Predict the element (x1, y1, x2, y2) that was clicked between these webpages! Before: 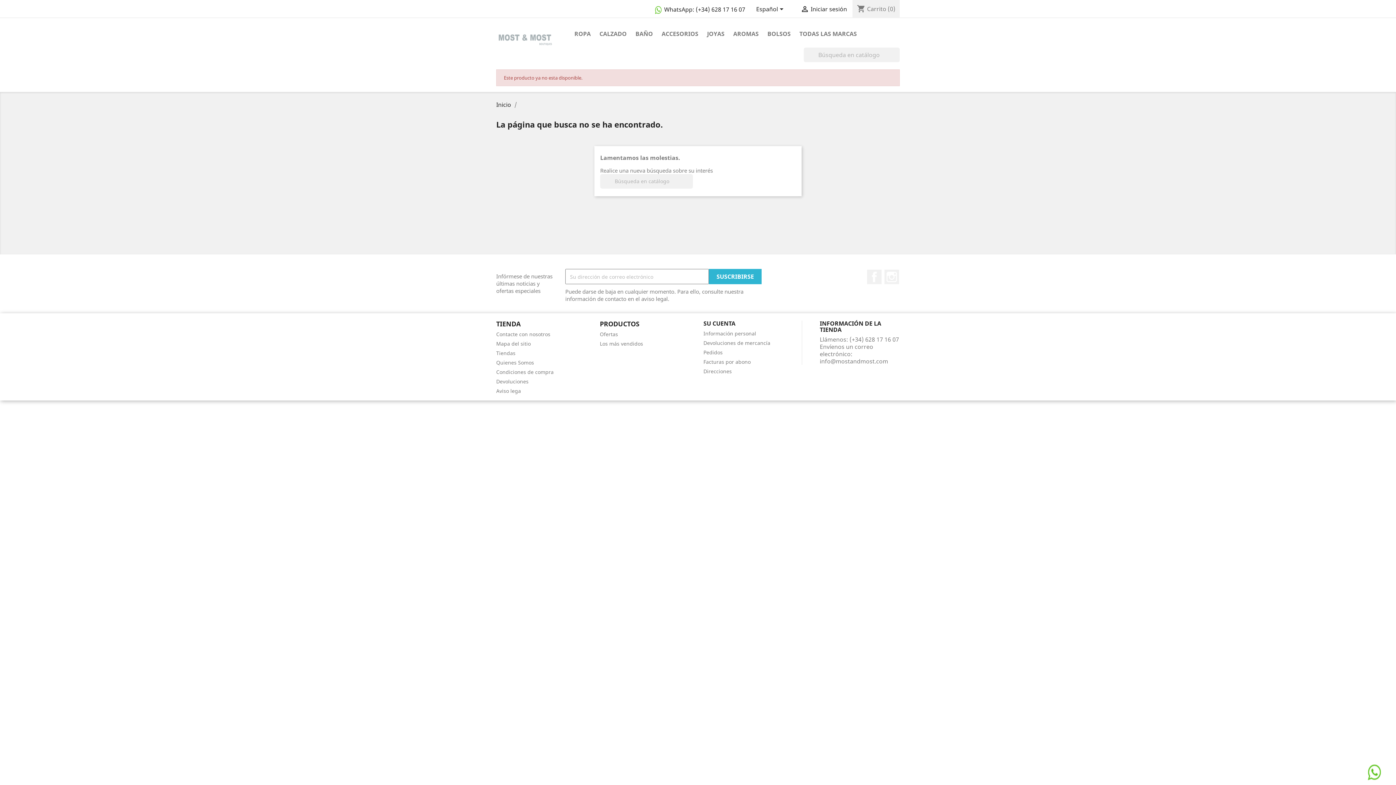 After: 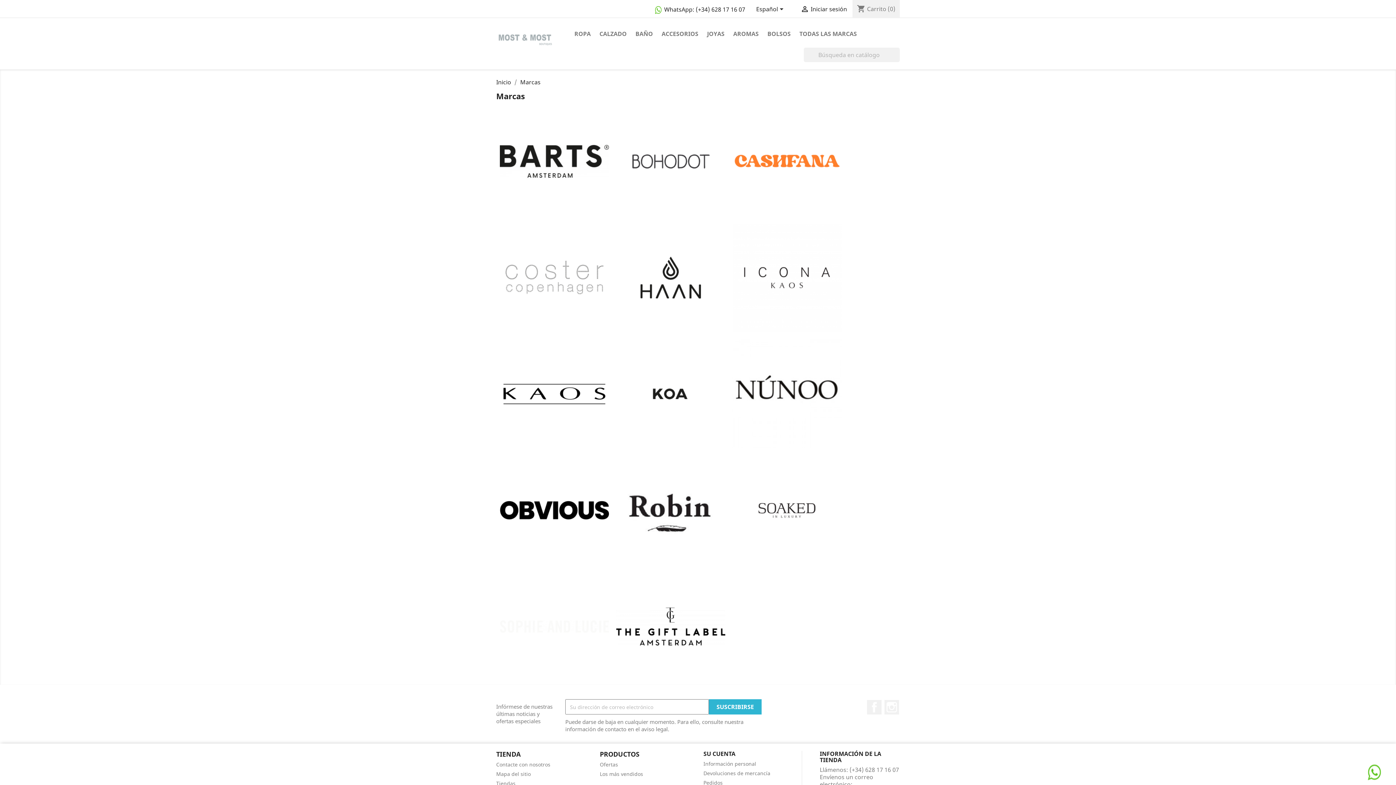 Action: label: TODAS LAS MARCAS bbox: (796, 29, 860, 39)